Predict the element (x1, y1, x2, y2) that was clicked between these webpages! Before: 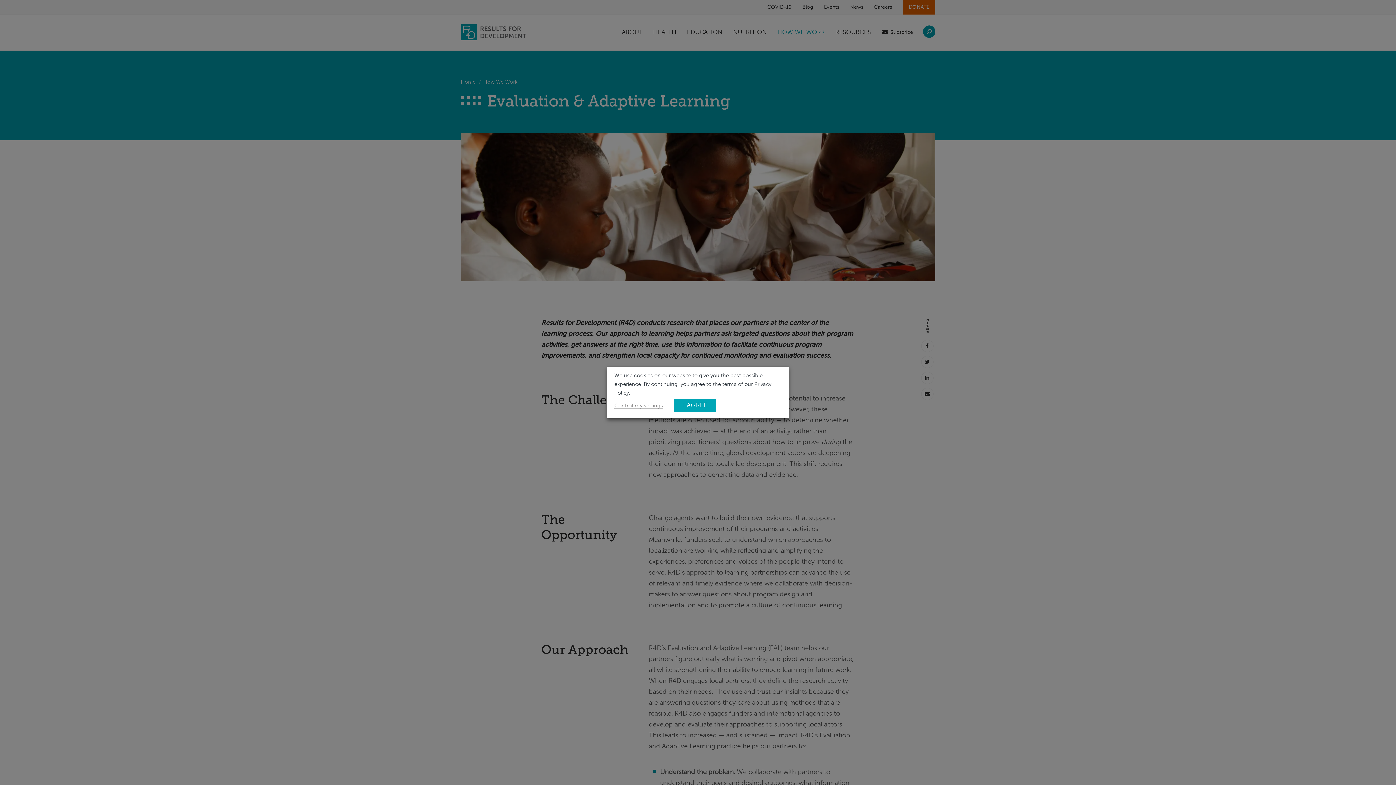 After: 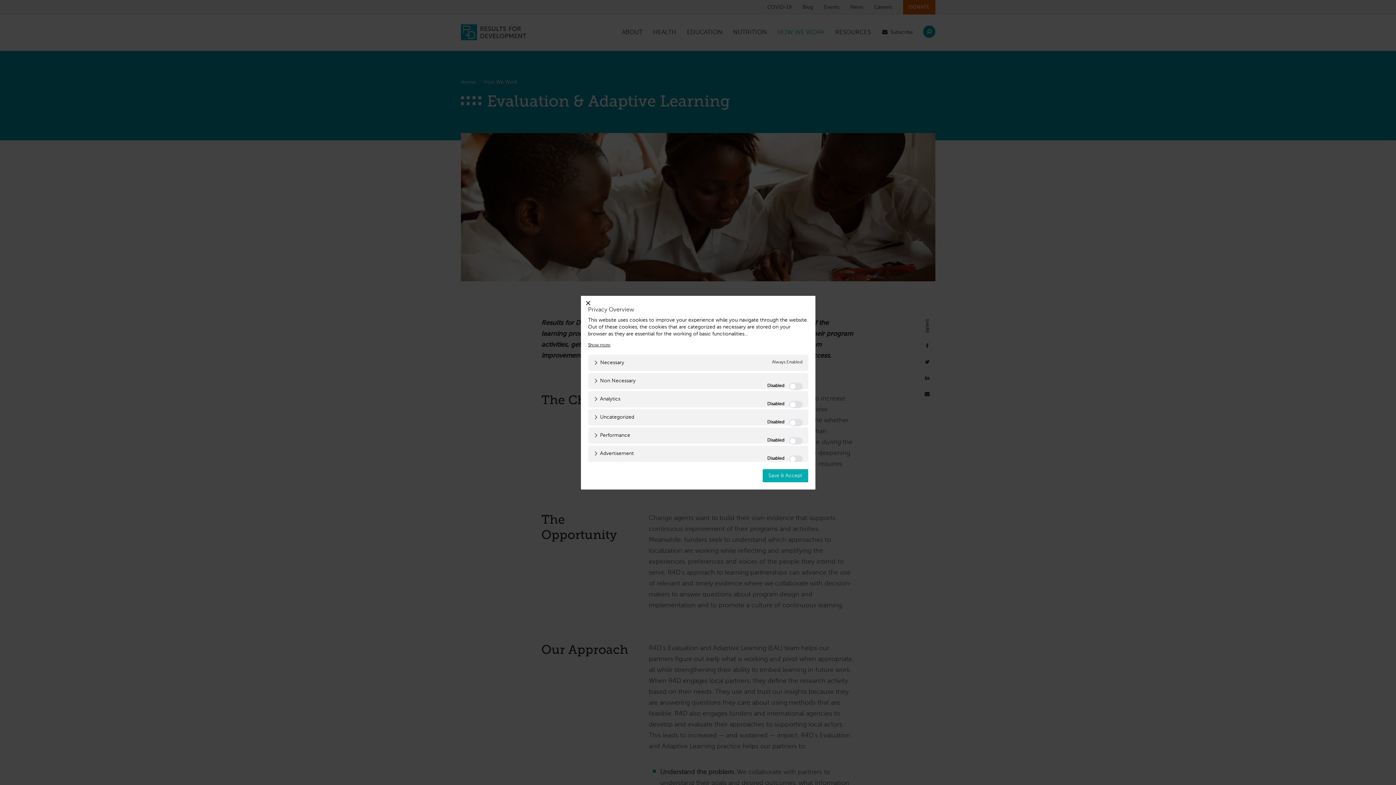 Action: label: Control my settings bbox: (614, 403, 663, 409)